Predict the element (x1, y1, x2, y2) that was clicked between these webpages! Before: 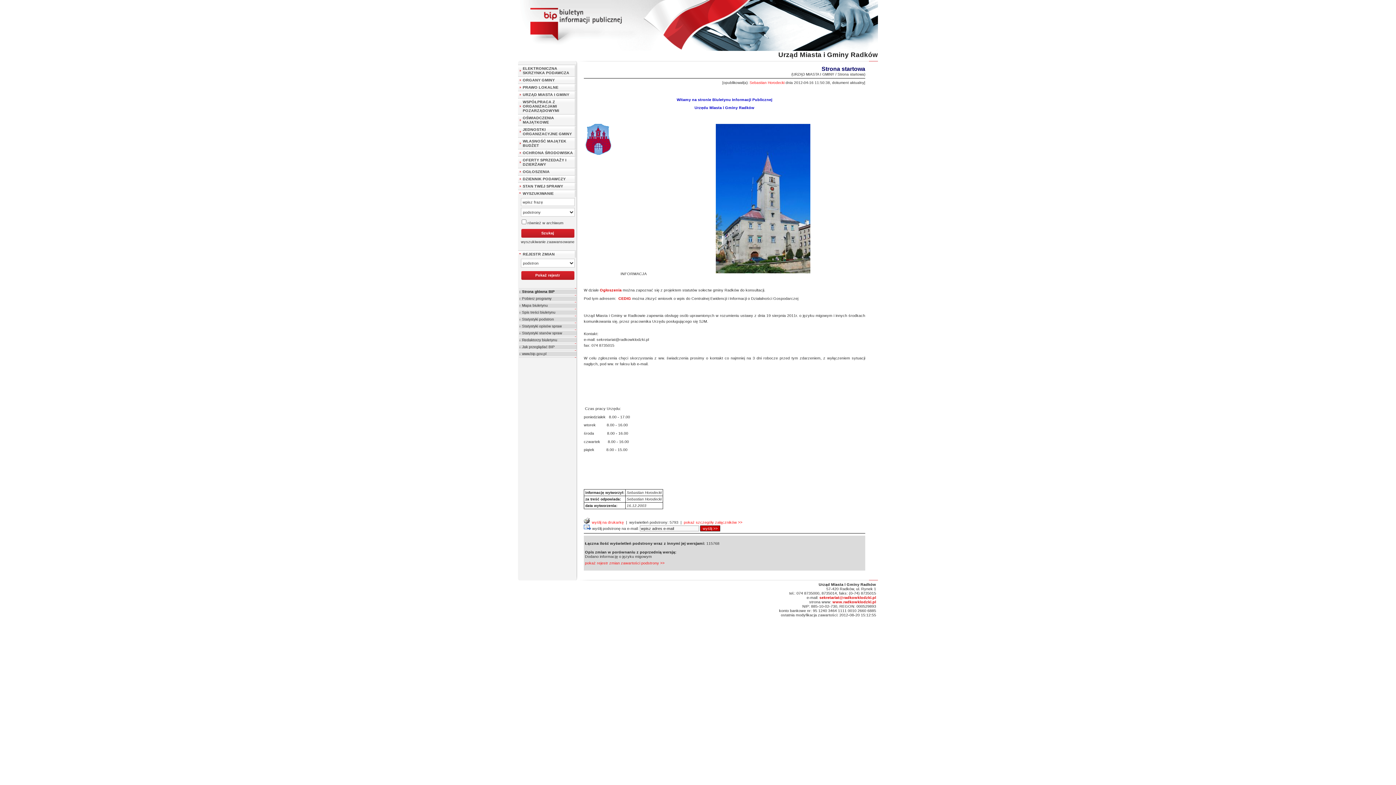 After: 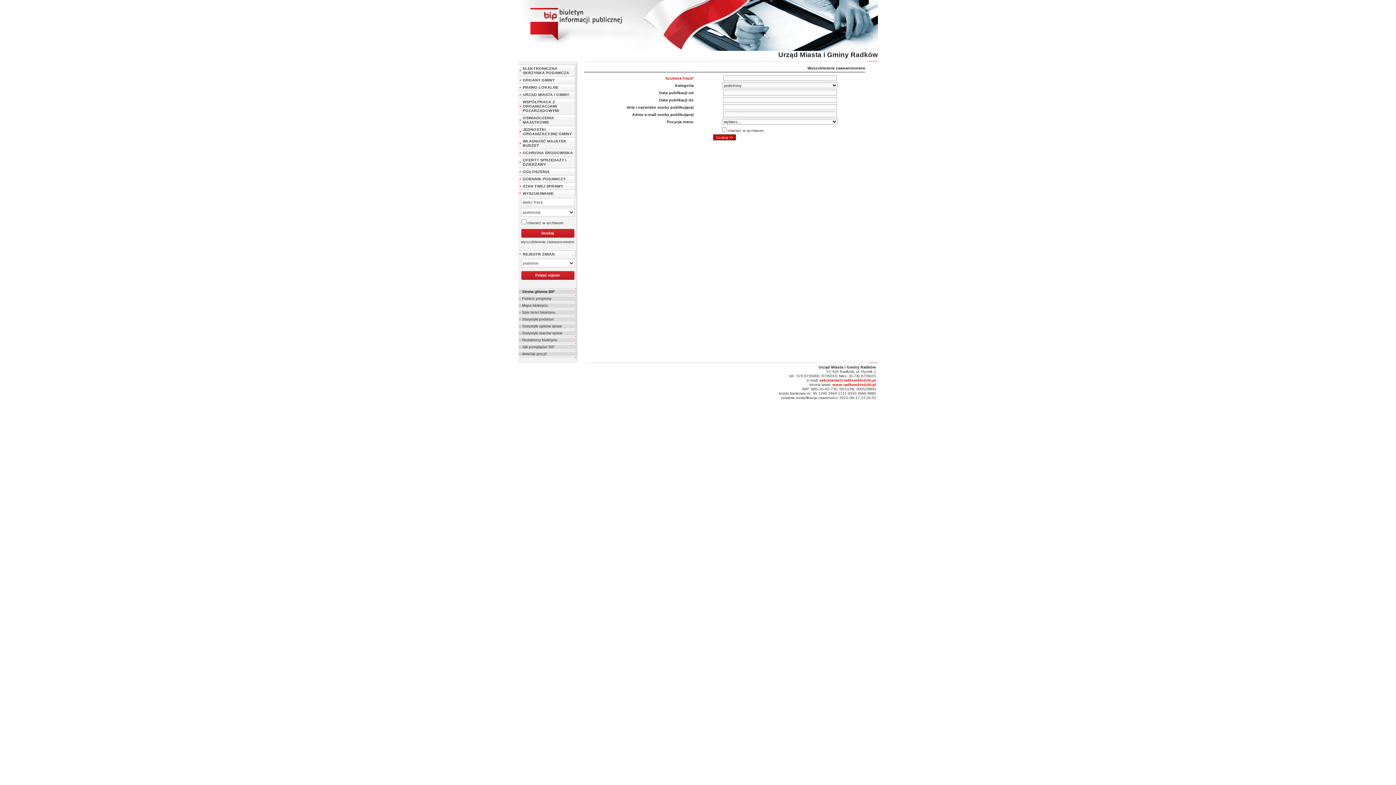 Action: bbox: (521, 239, 574, 244) label: wyszukiwanie zaawansowane